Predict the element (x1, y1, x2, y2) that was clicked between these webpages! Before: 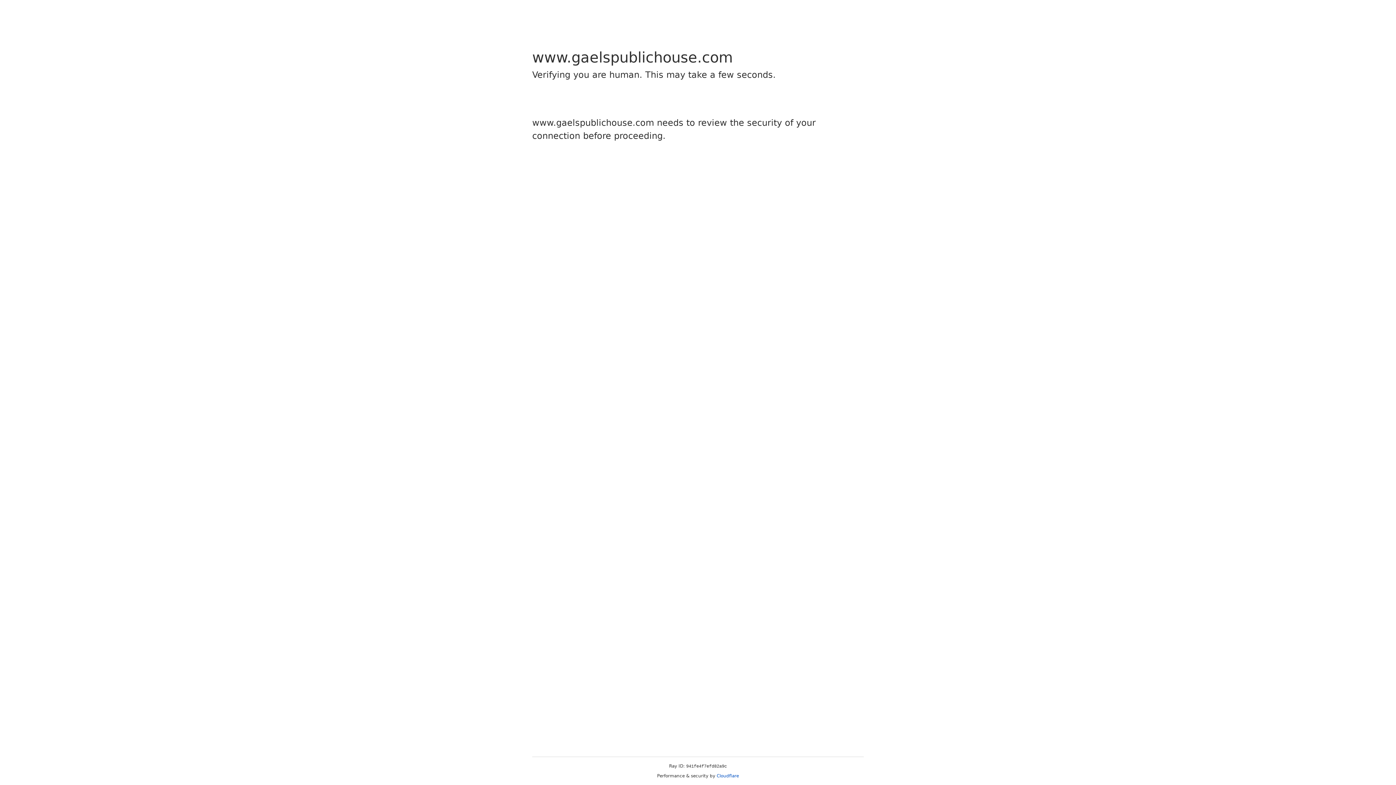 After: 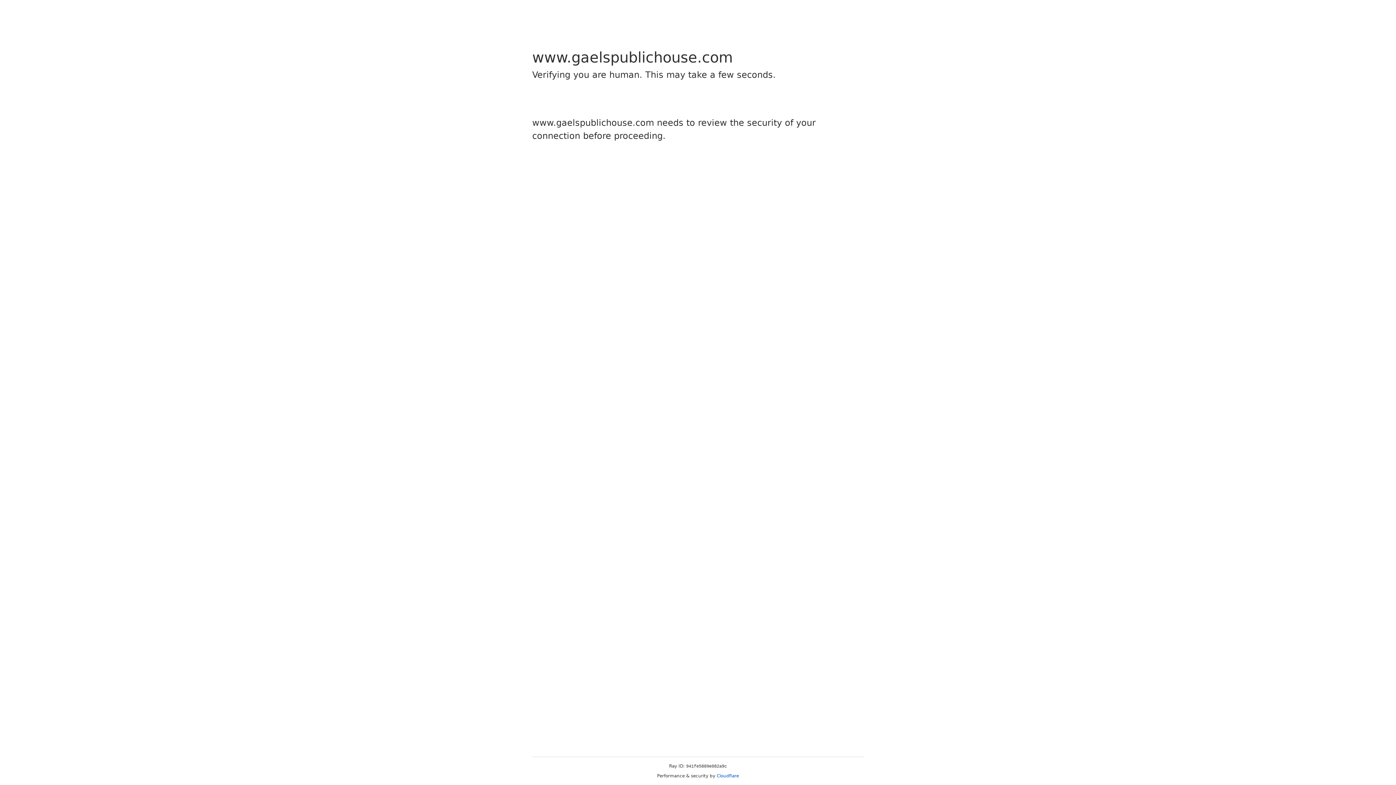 Action: label: Cloudflare bbox: (716, 773, 739, 778)